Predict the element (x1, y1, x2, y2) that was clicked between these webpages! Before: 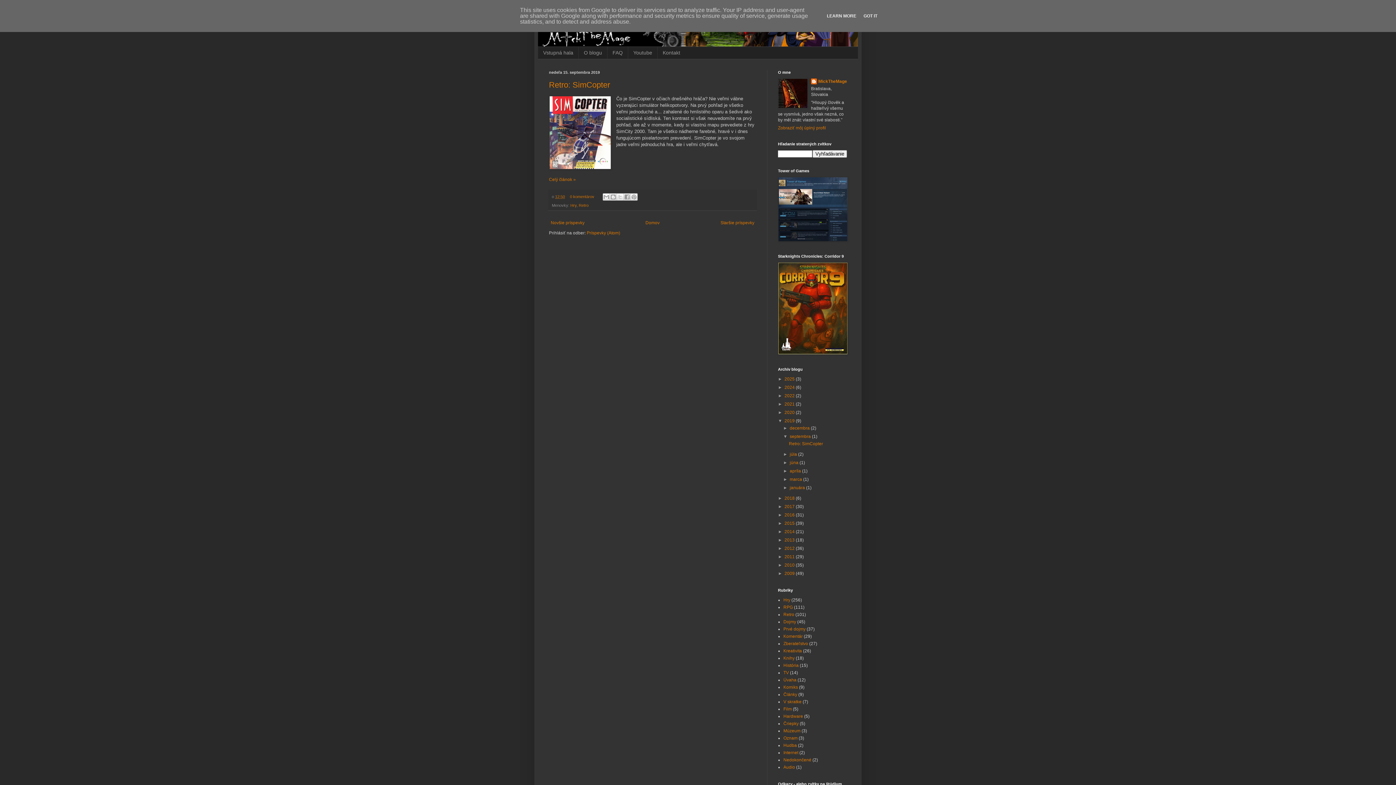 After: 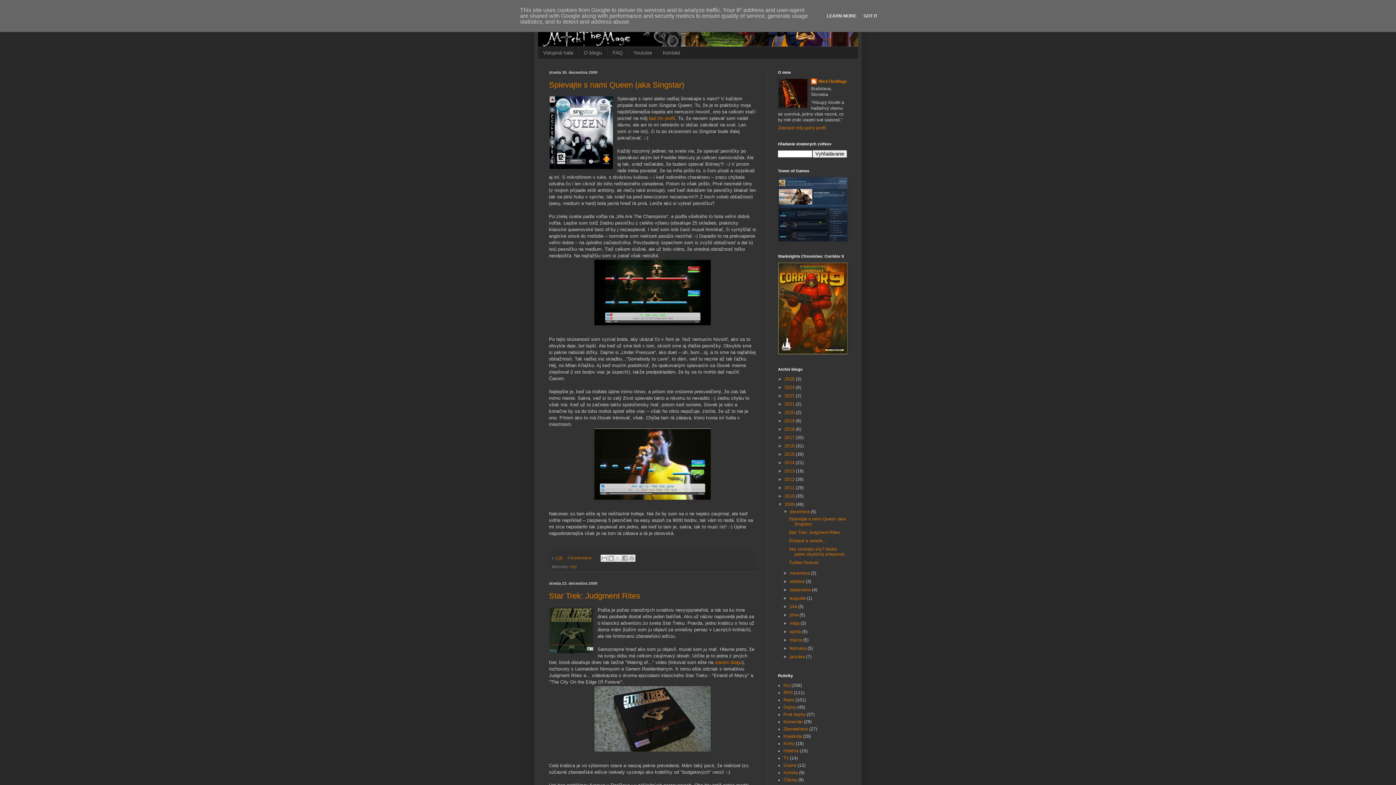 Action: bbox: (784, 571, 796, 576) label: 2009 